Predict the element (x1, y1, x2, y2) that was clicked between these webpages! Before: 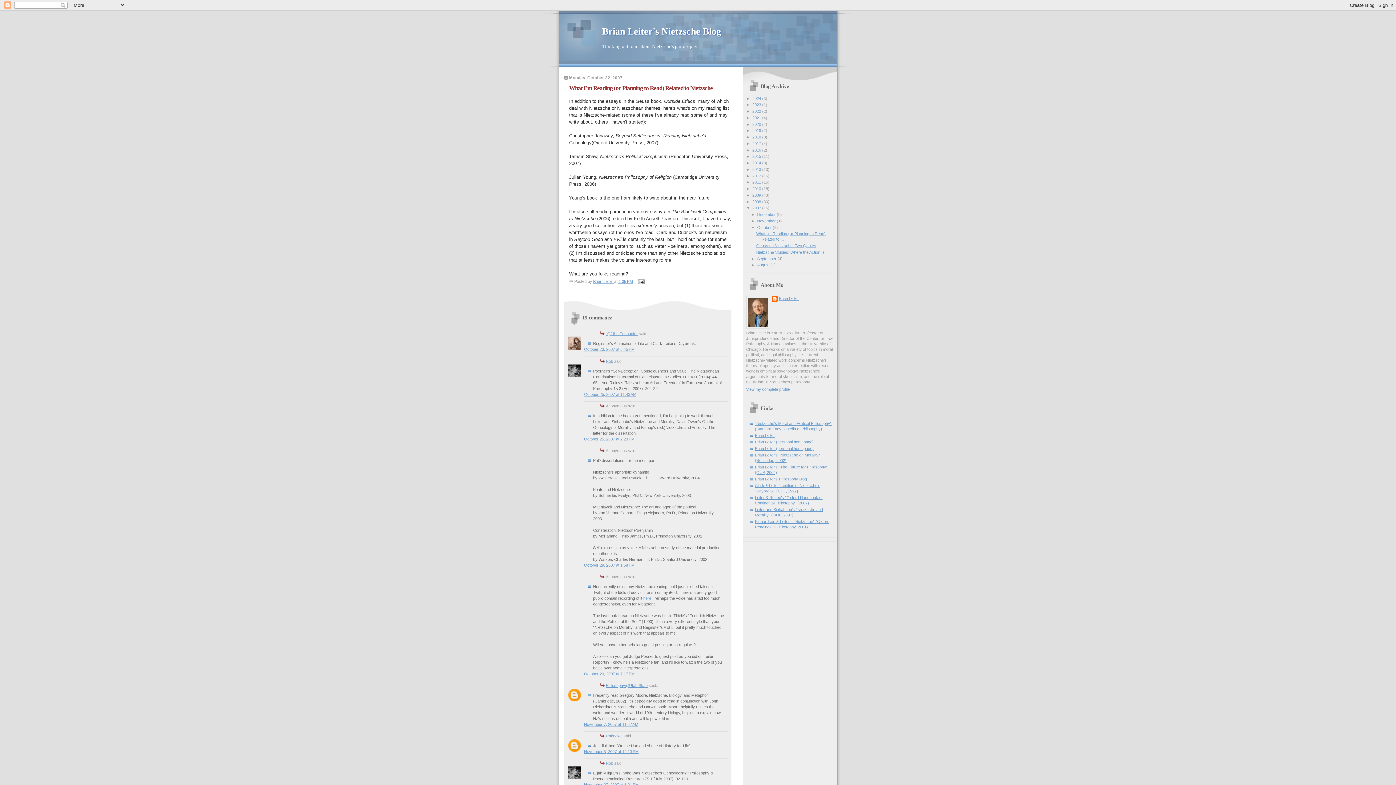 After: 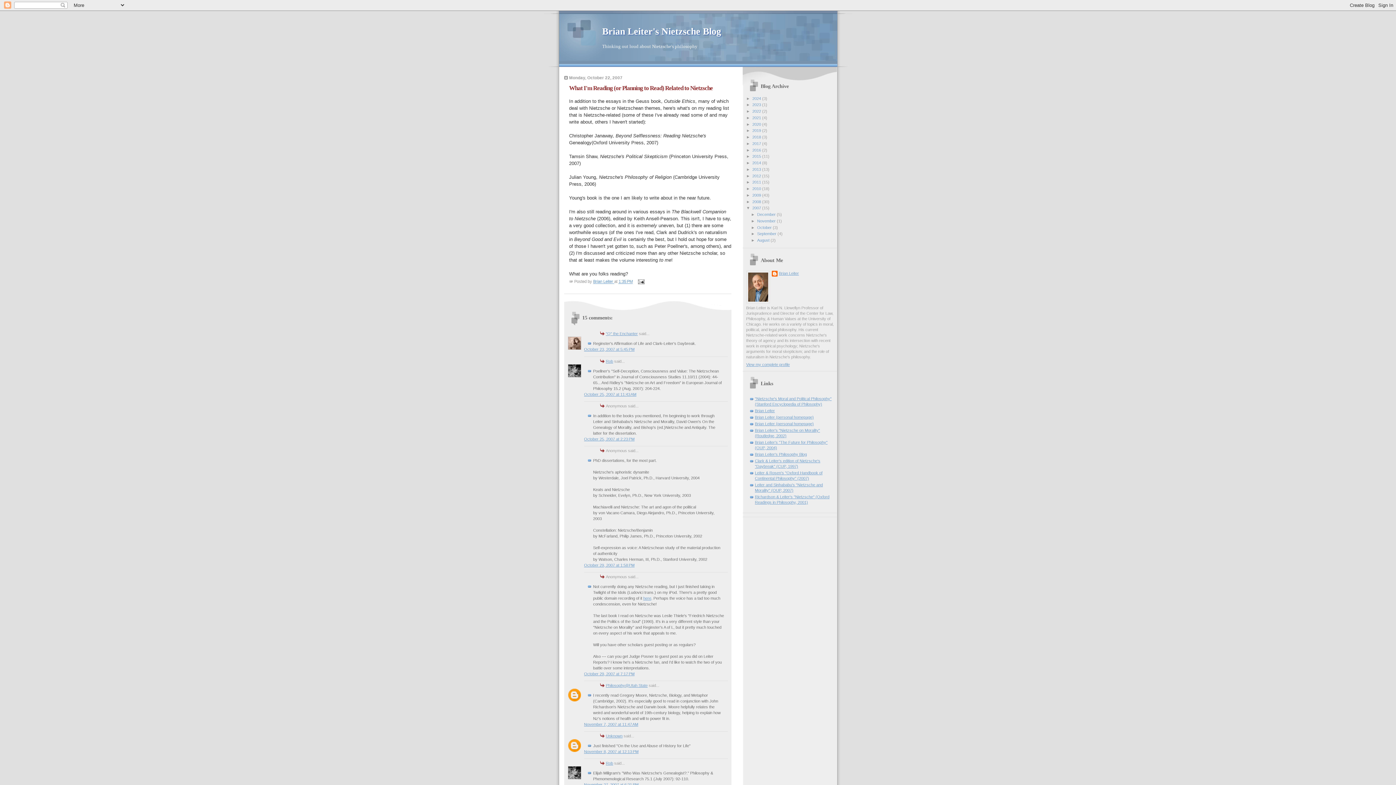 Action: label: ▼   bbox: (751, 225, 757, 229)